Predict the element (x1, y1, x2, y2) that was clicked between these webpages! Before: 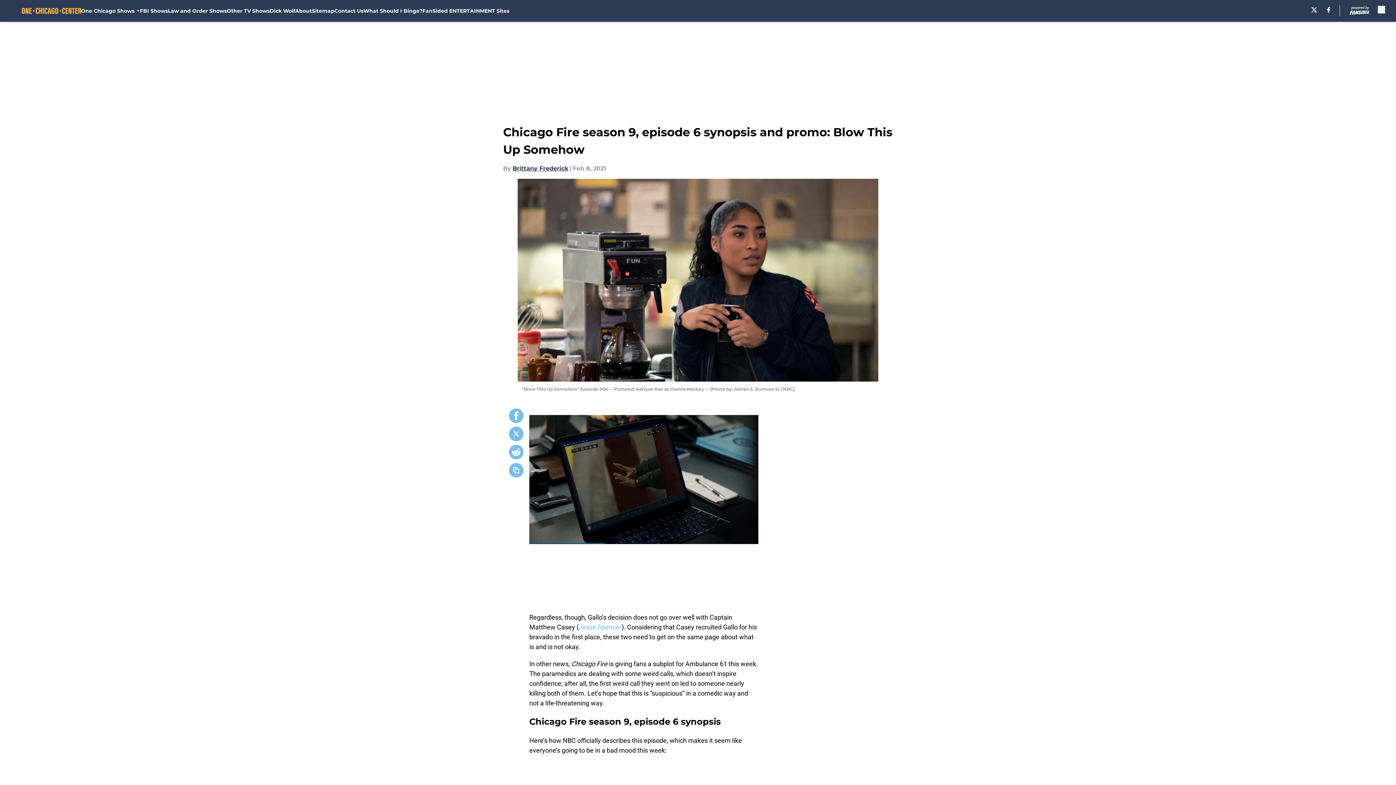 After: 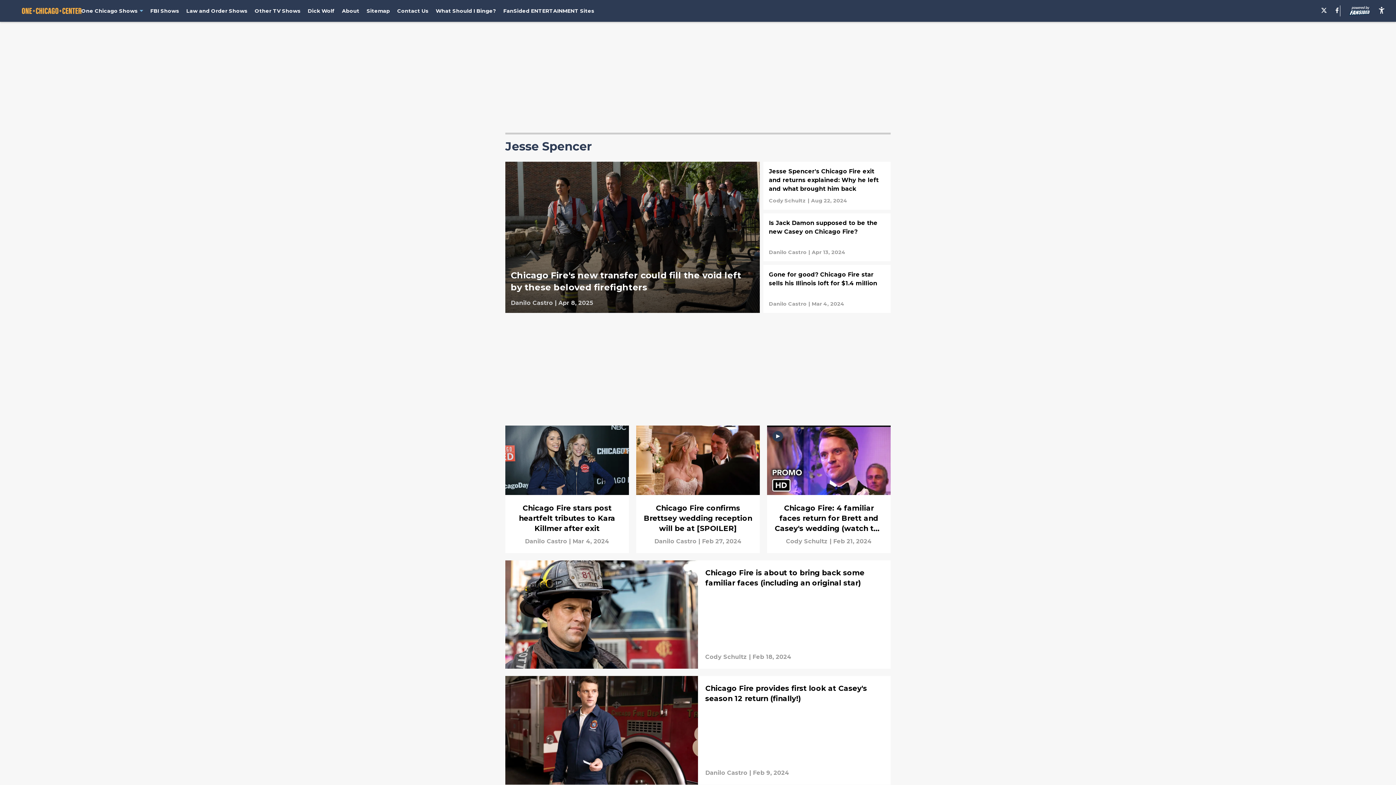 Action: bbox: (578, 623, 621, 631) label: Jesse Spencer